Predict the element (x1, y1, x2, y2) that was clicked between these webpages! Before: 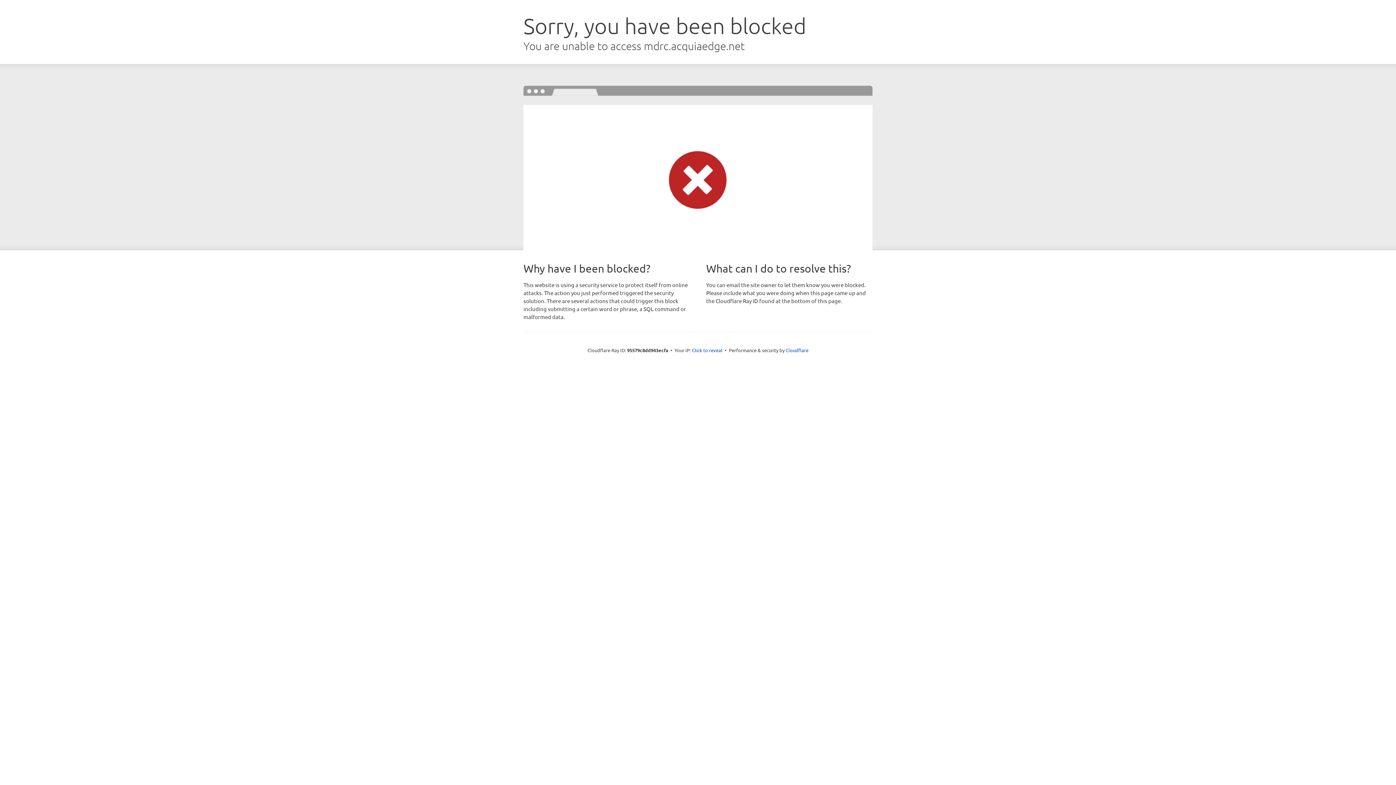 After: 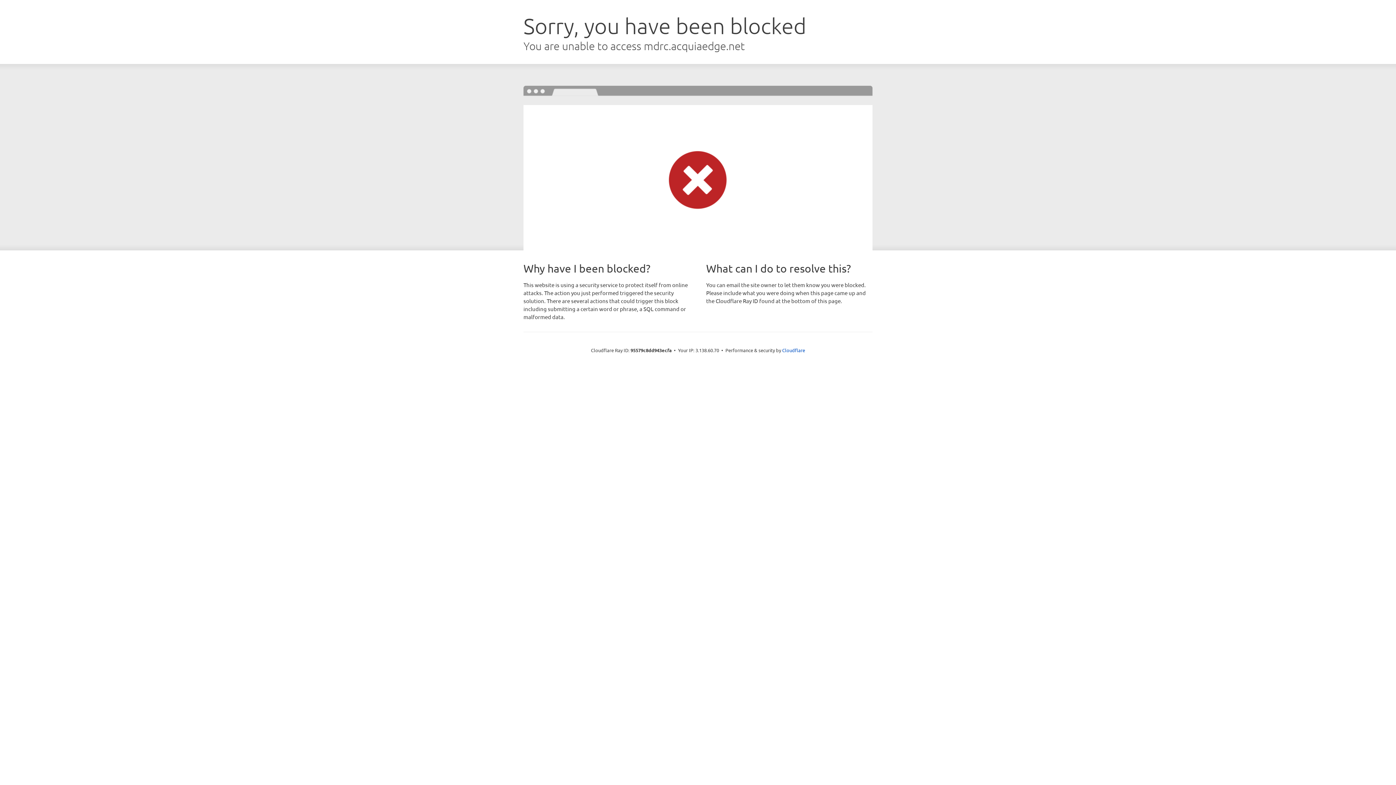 Action: bbox: (692, 346, 722, 353) label: Click to reveal